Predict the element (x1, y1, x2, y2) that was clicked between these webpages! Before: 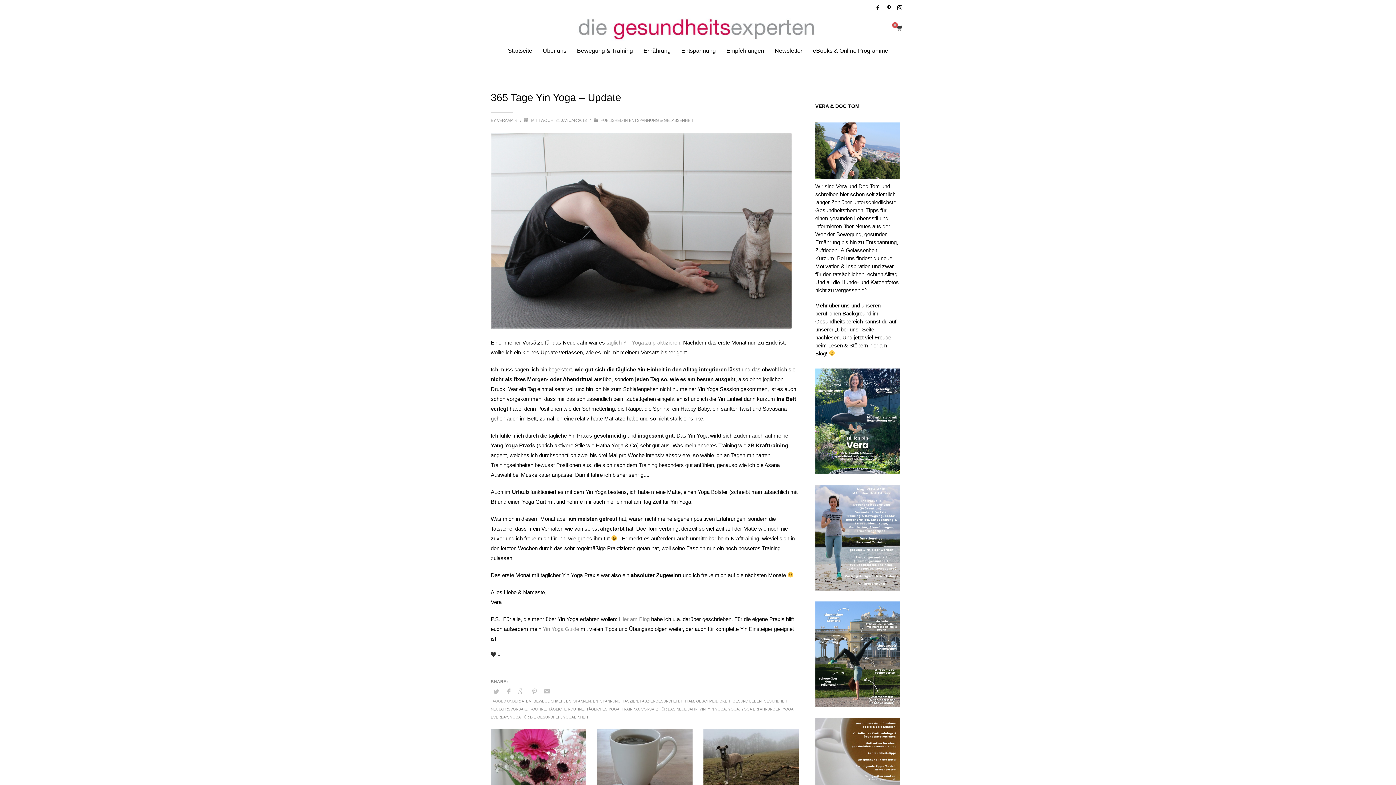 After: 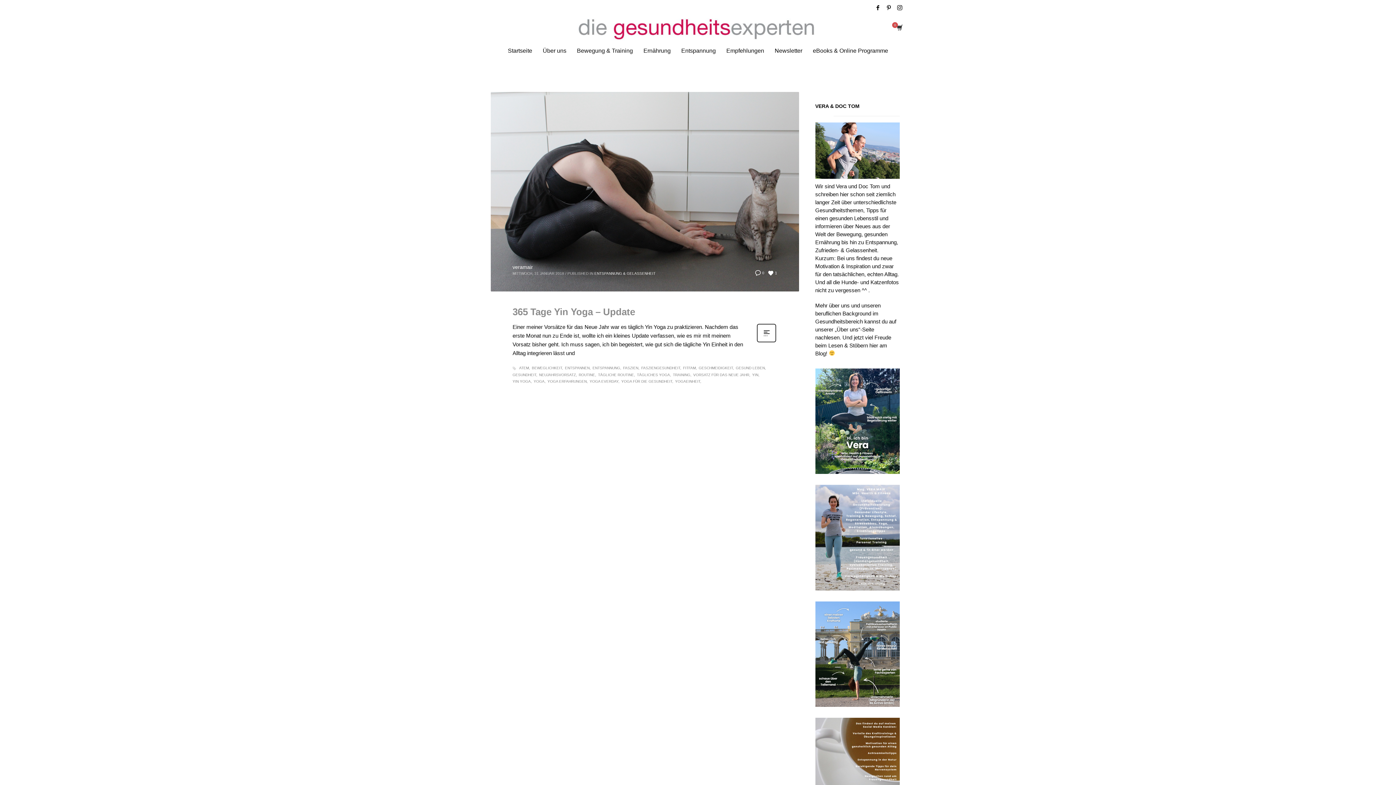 Action: bbox: (563, 715, 588, 719) label: YOGAEINHEIT